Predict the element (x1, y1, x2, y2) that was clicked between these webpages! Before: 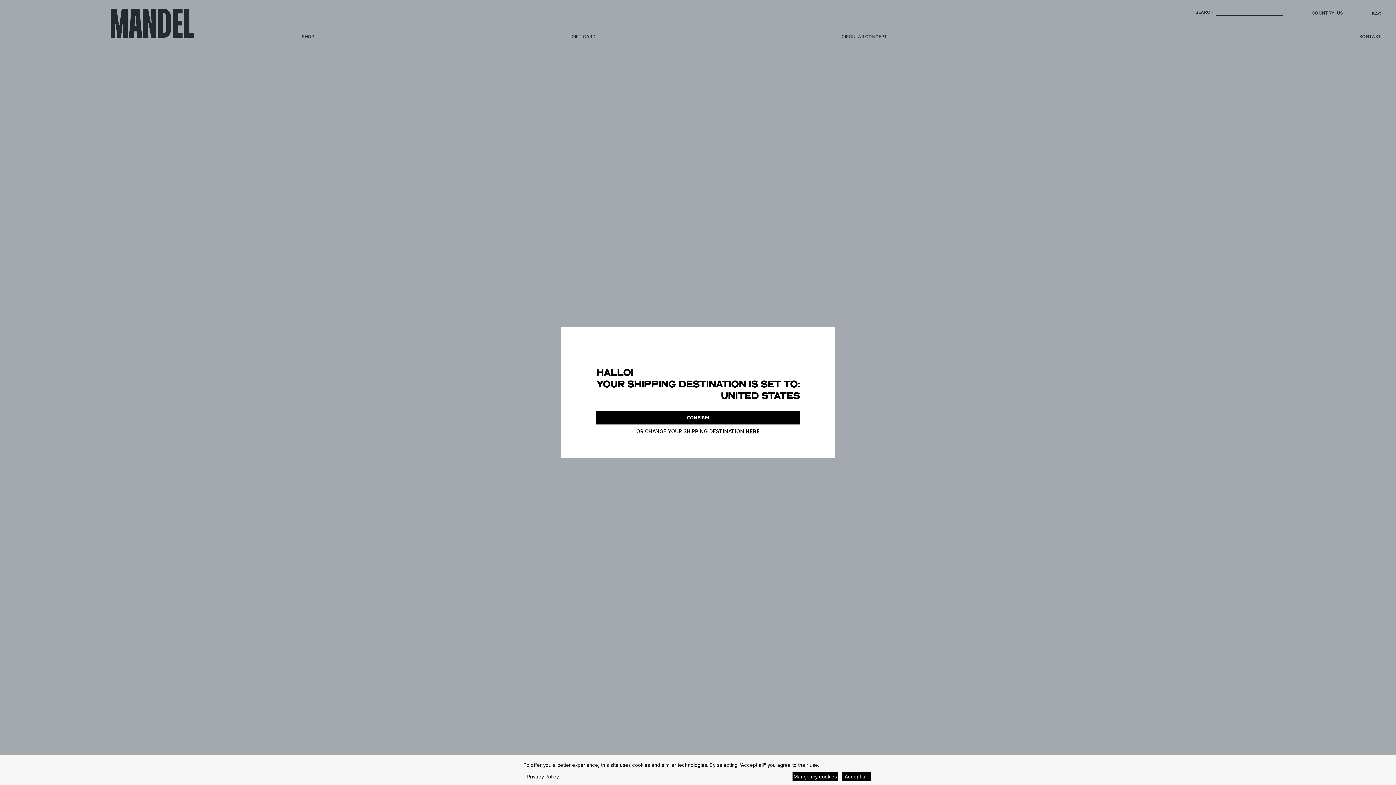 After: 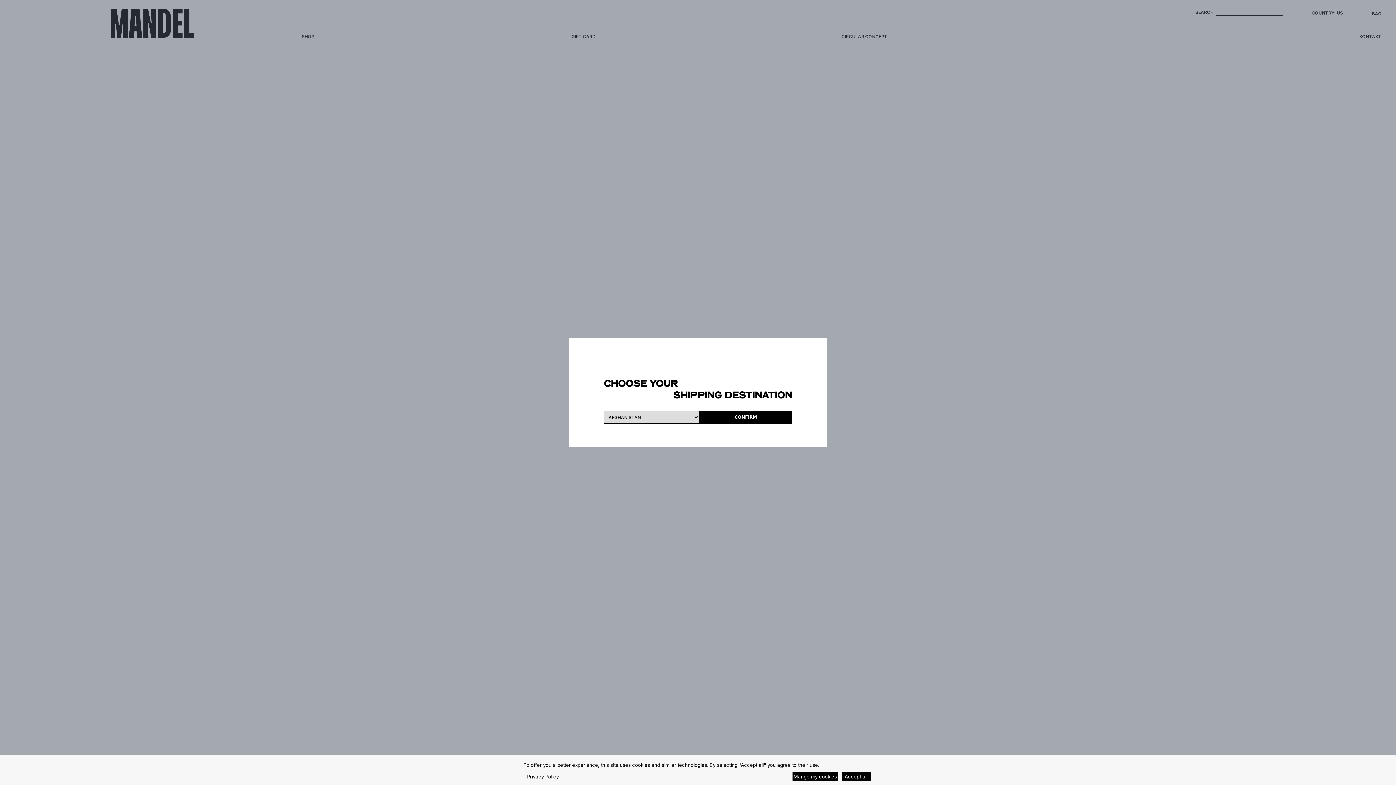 Action: bbox: (745, 427, 760, 435) label: HERE